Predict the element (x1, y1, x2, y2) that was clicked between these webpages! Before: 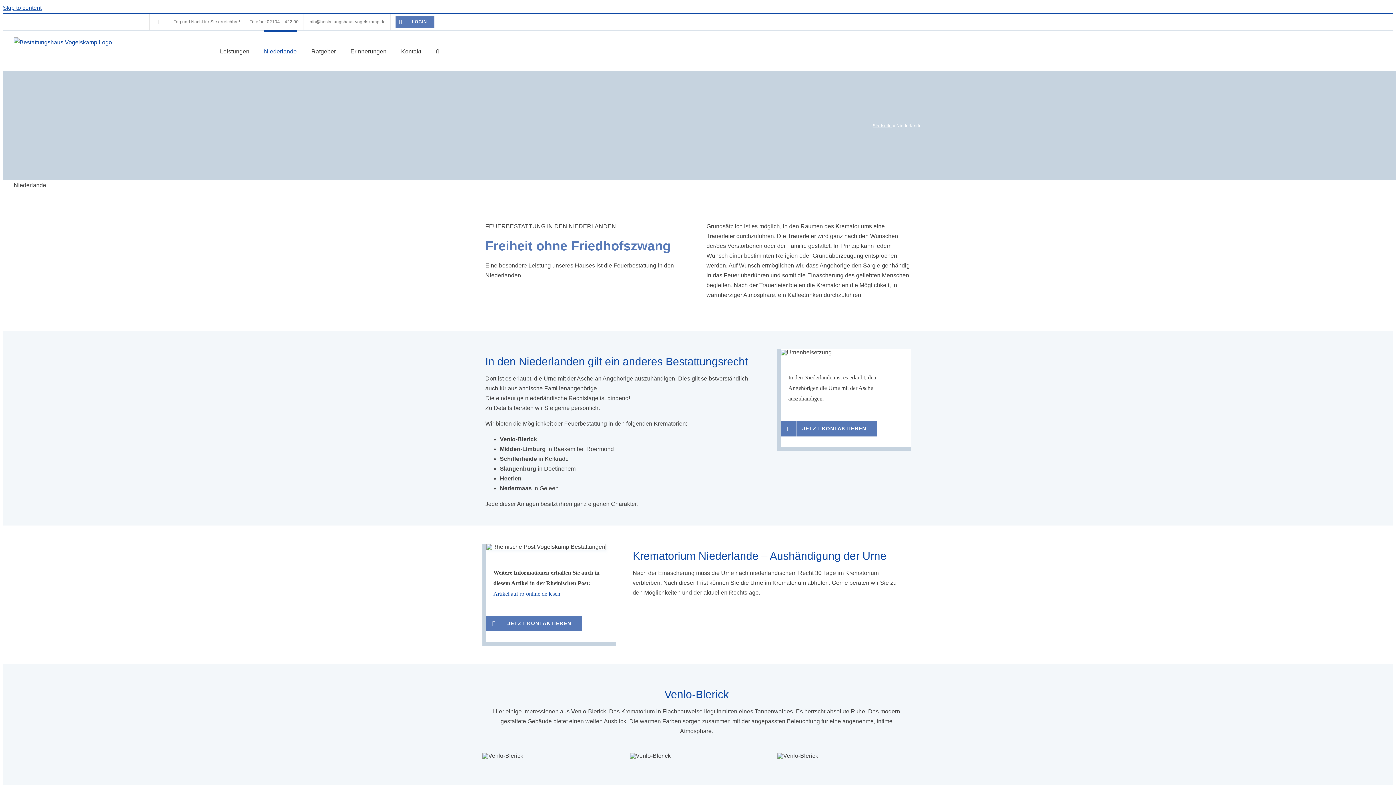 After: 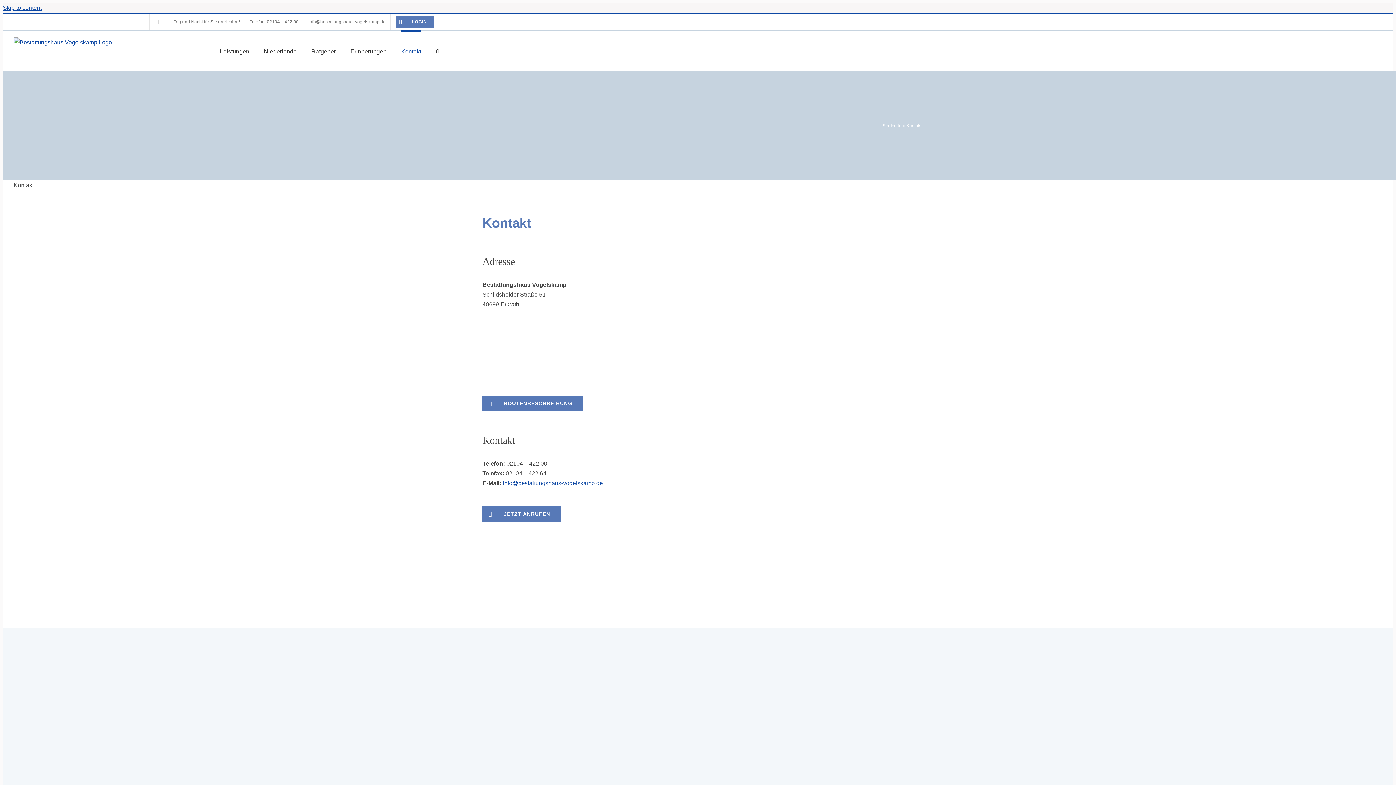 Action: bbox: (486, 616, 582, 631) label: JETZT KONTAKTIEREN